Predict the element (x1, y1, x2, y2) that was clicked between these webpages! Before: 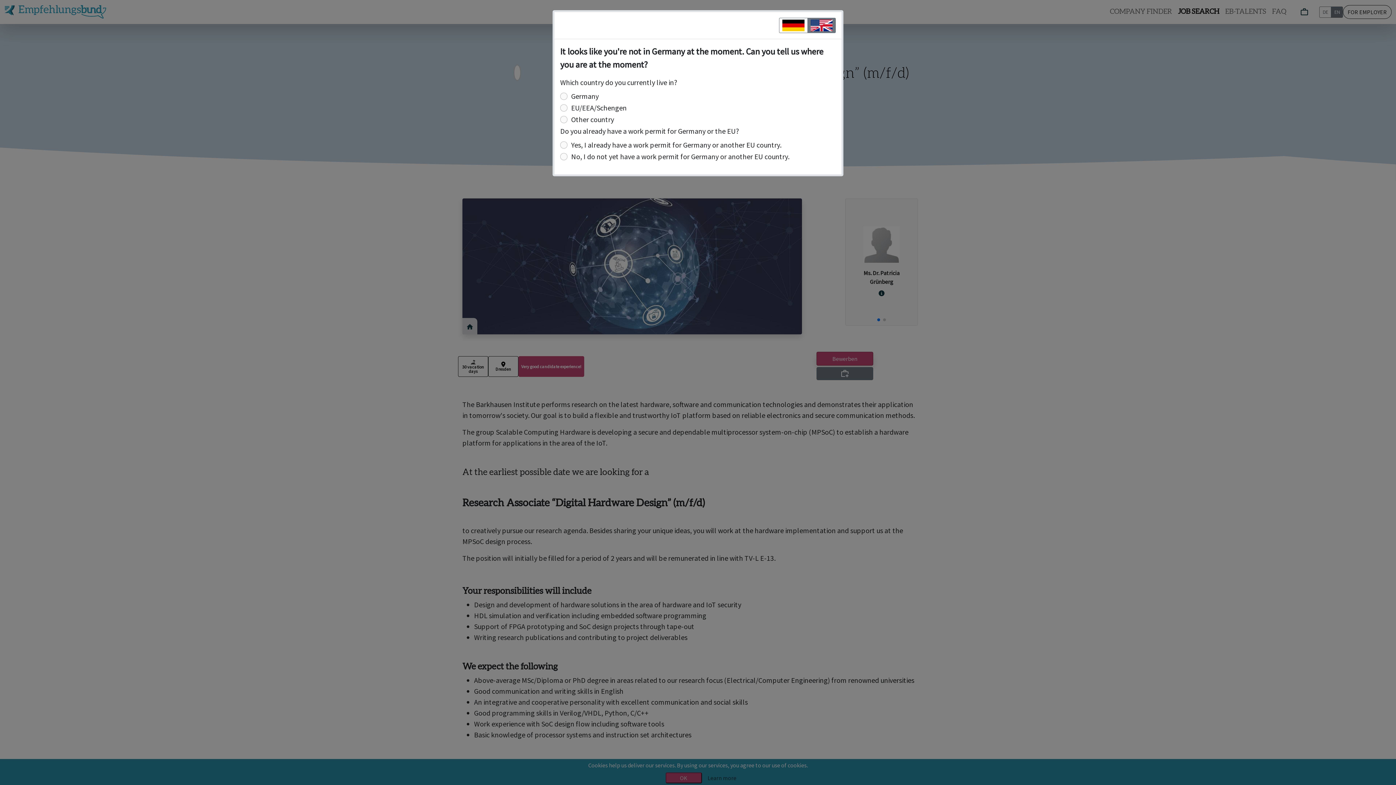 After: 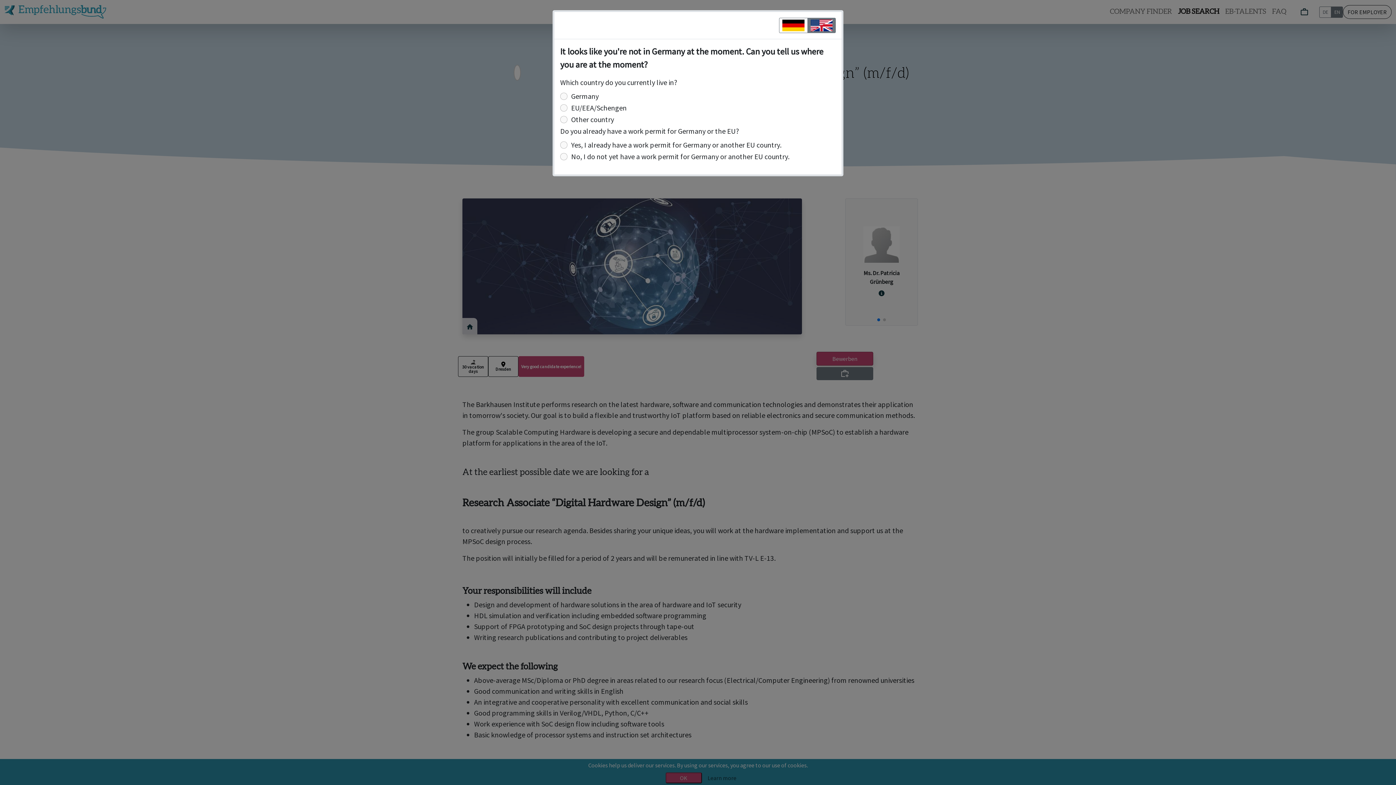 Action: bbox: (807, 17, 836, 33)